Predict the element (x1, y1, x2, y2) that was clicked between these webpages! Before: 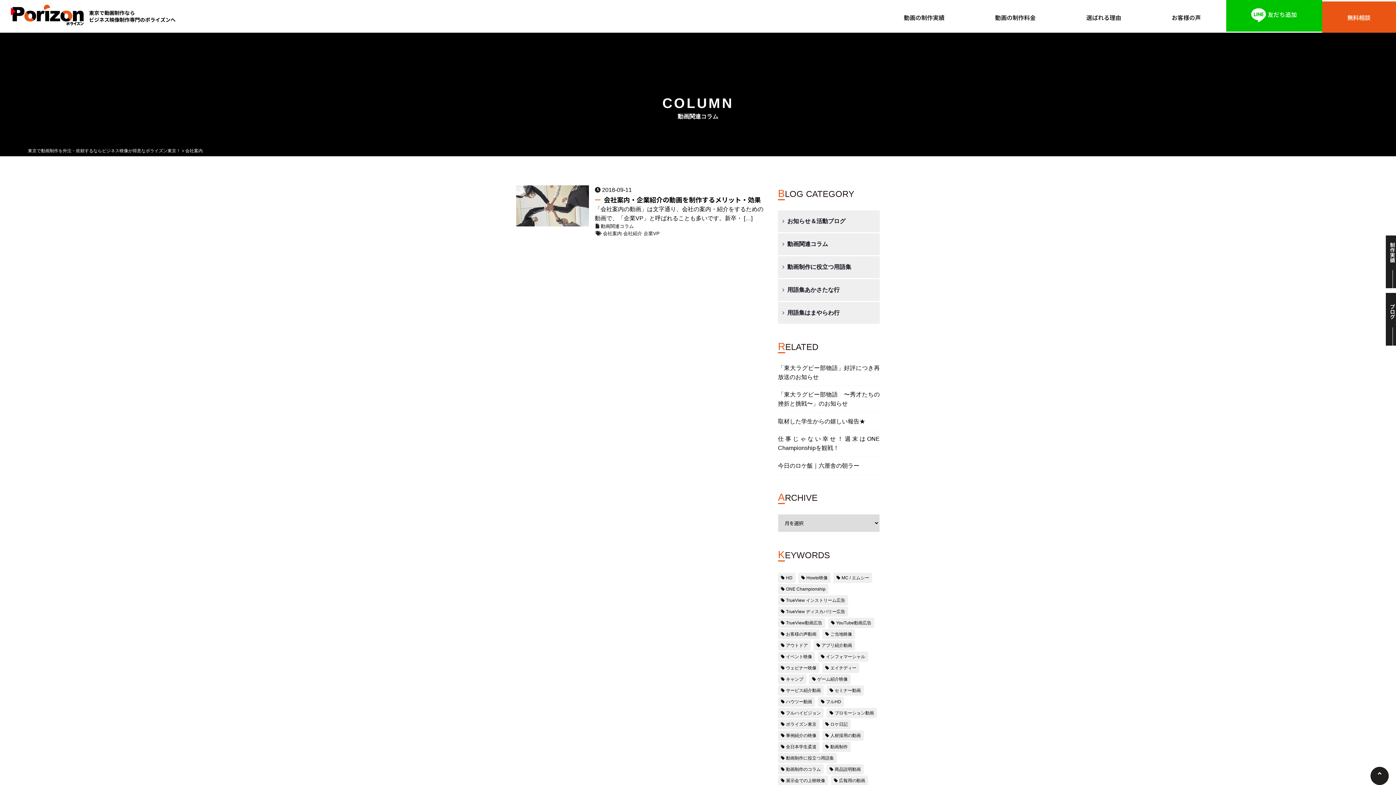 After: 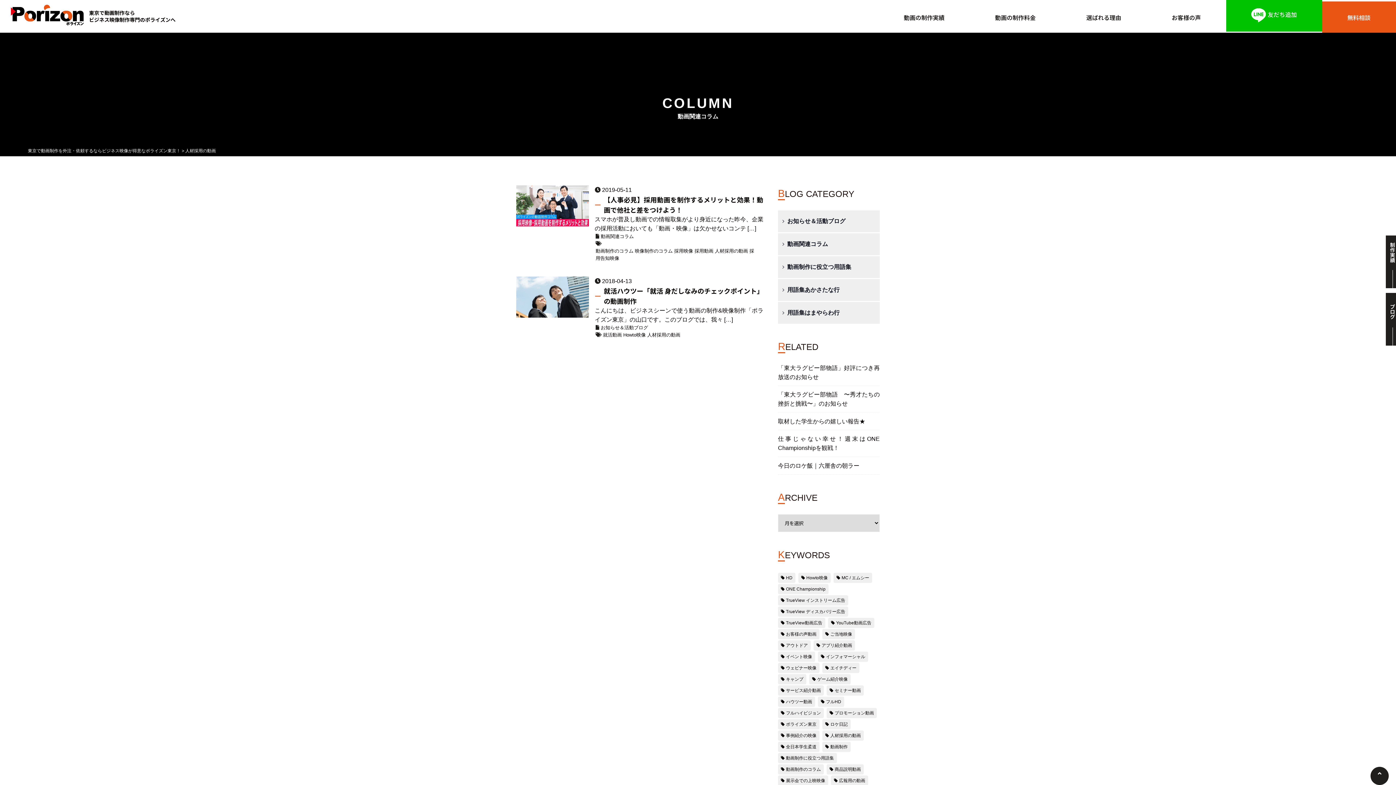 Action: bbox: (822, 731, 864, 741) label: 人材採用の動画 (2個の項目)